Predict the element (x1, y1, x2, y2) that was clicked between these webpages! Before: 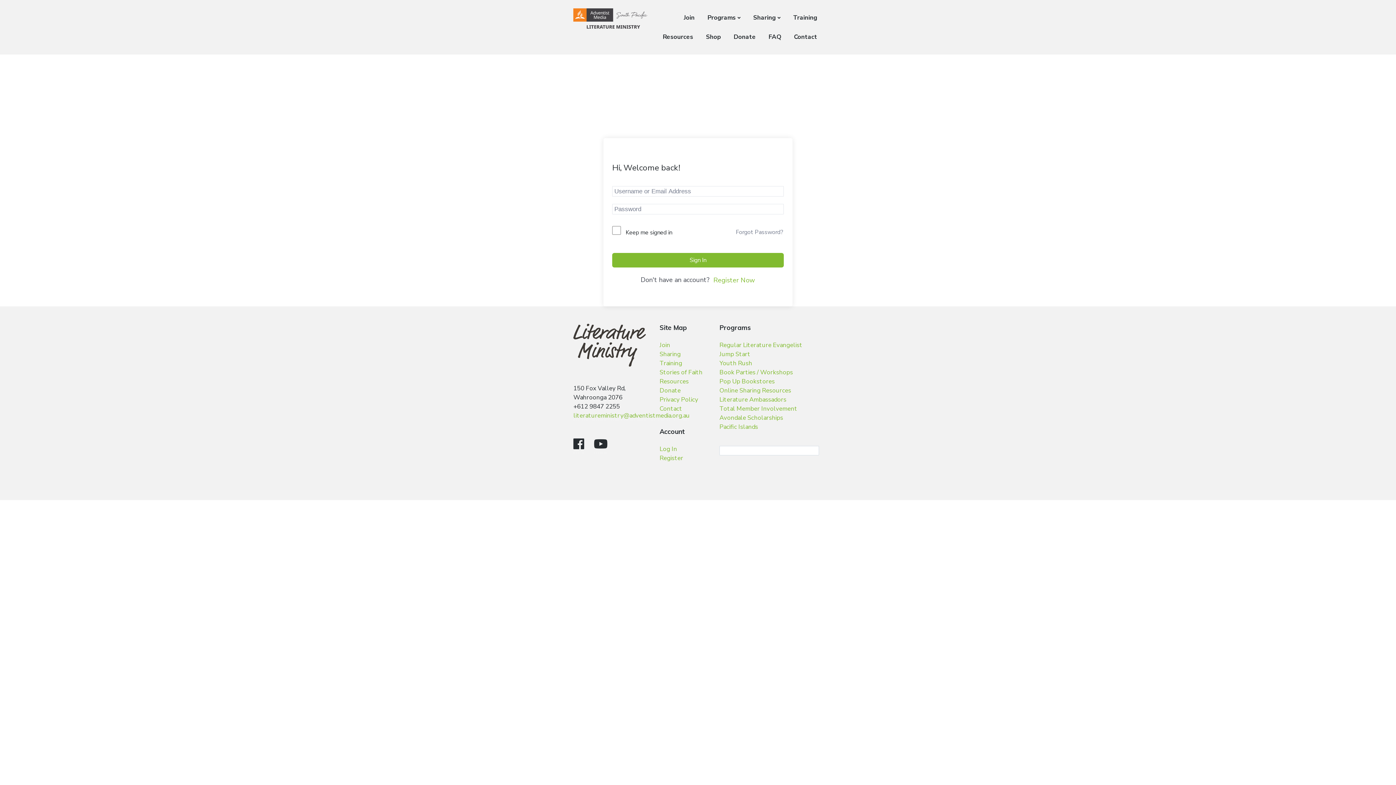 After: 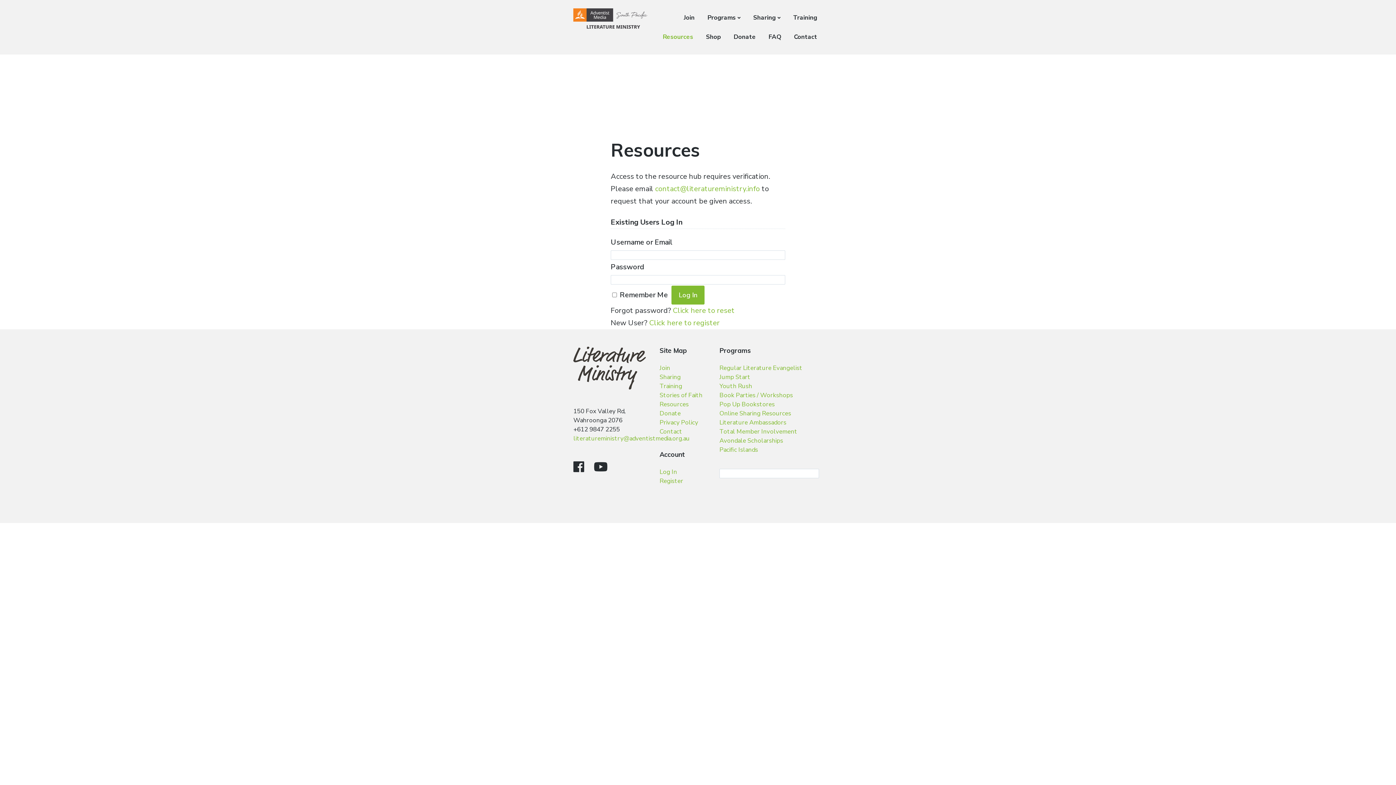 Action: label: Resources bbox: (662, 30, 693, 43)